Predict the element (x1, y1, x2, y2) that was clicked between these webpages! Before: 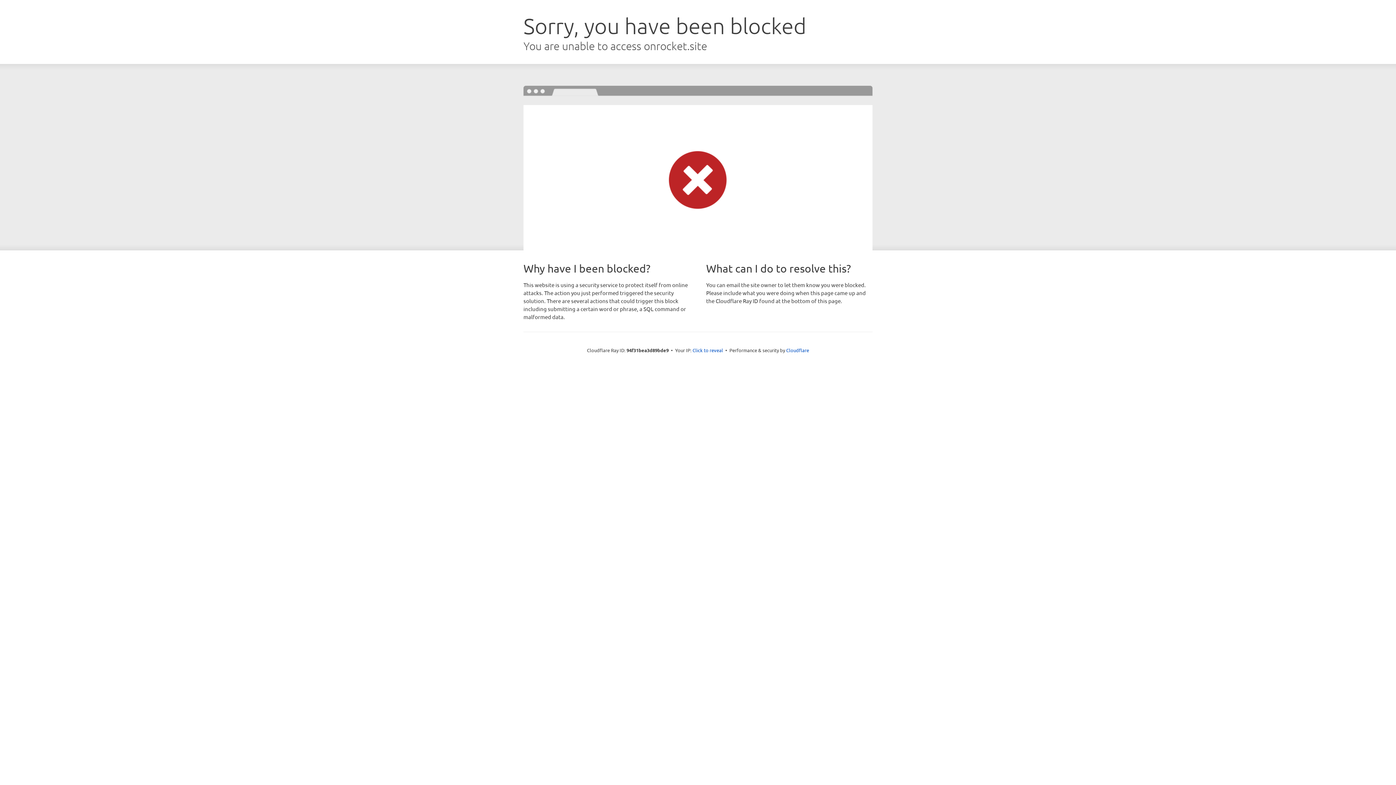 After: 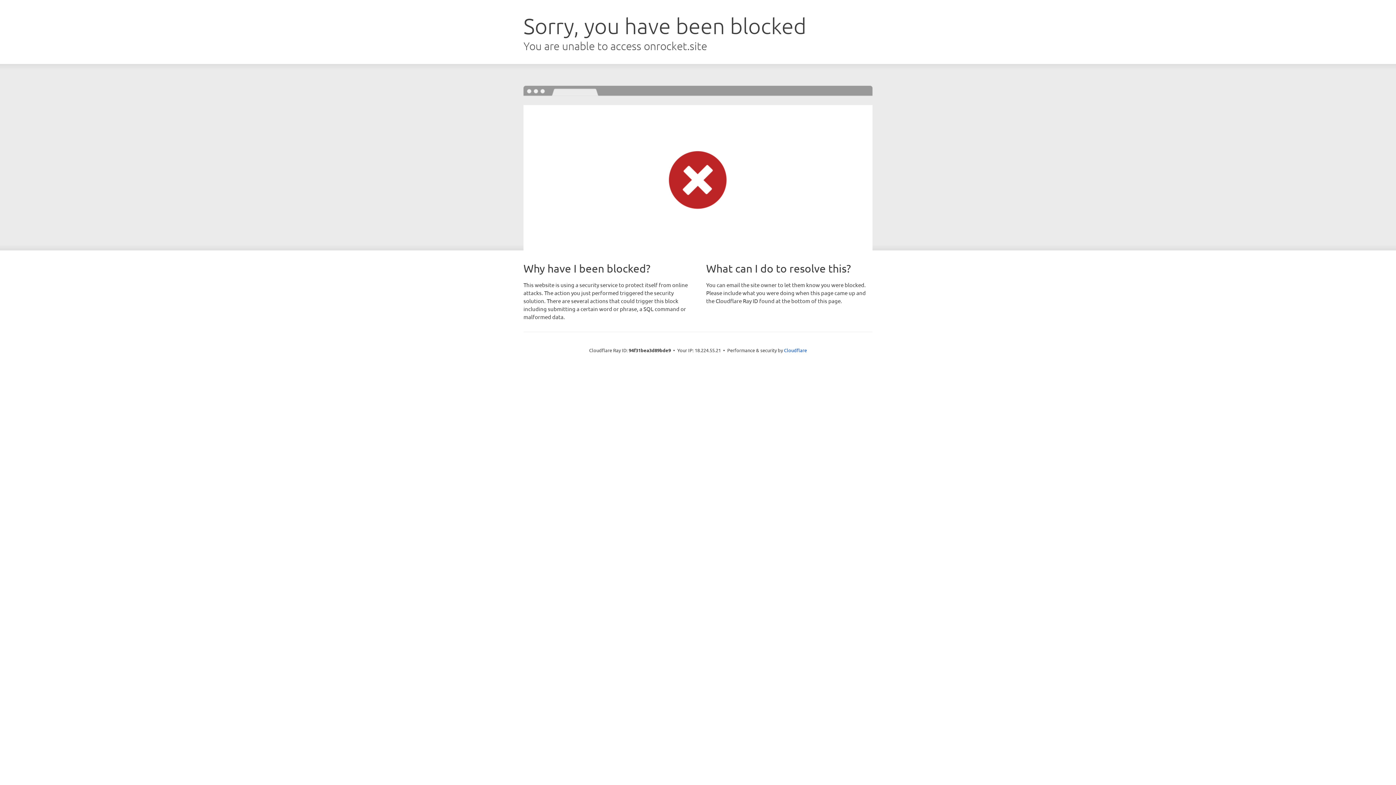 Action: bbox: (692, 346, 723, 353) label: Click to reveal